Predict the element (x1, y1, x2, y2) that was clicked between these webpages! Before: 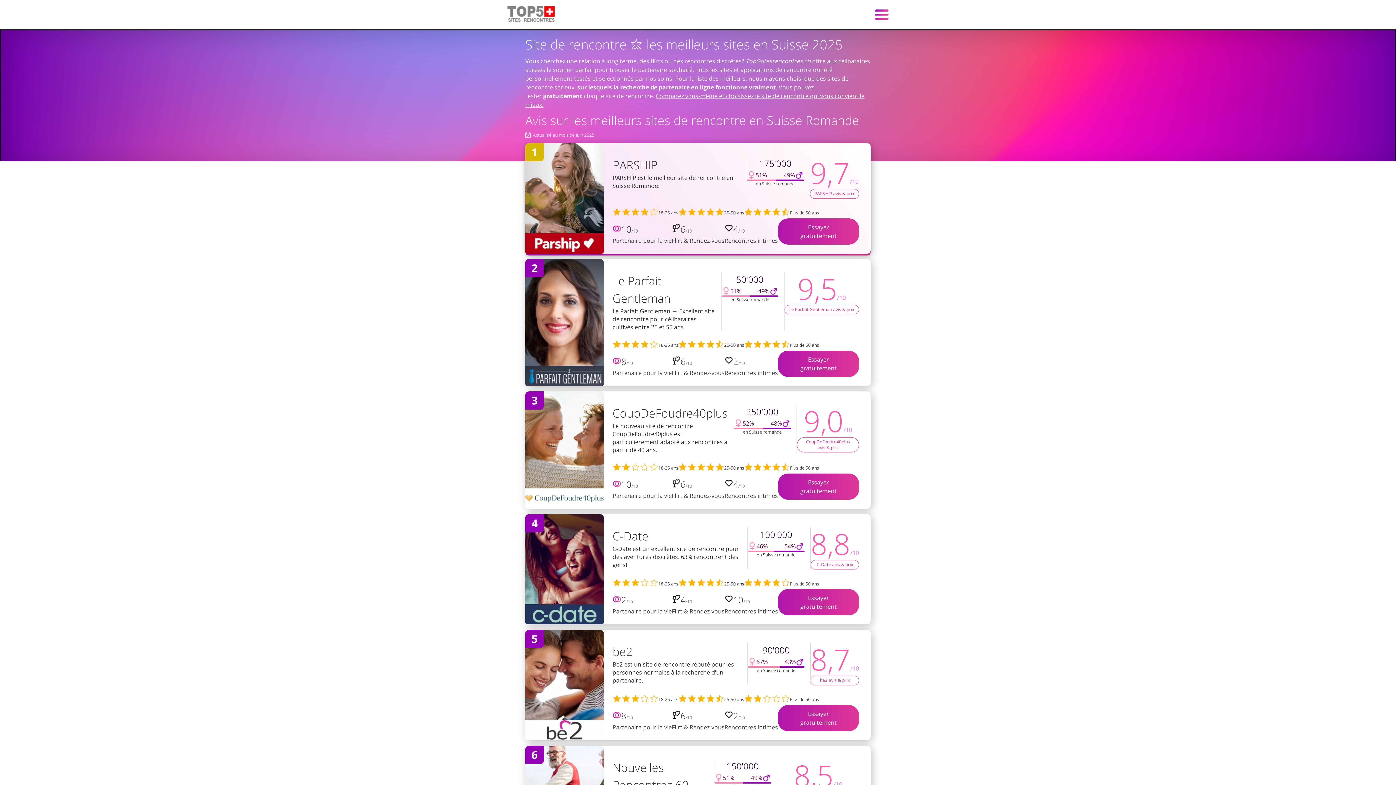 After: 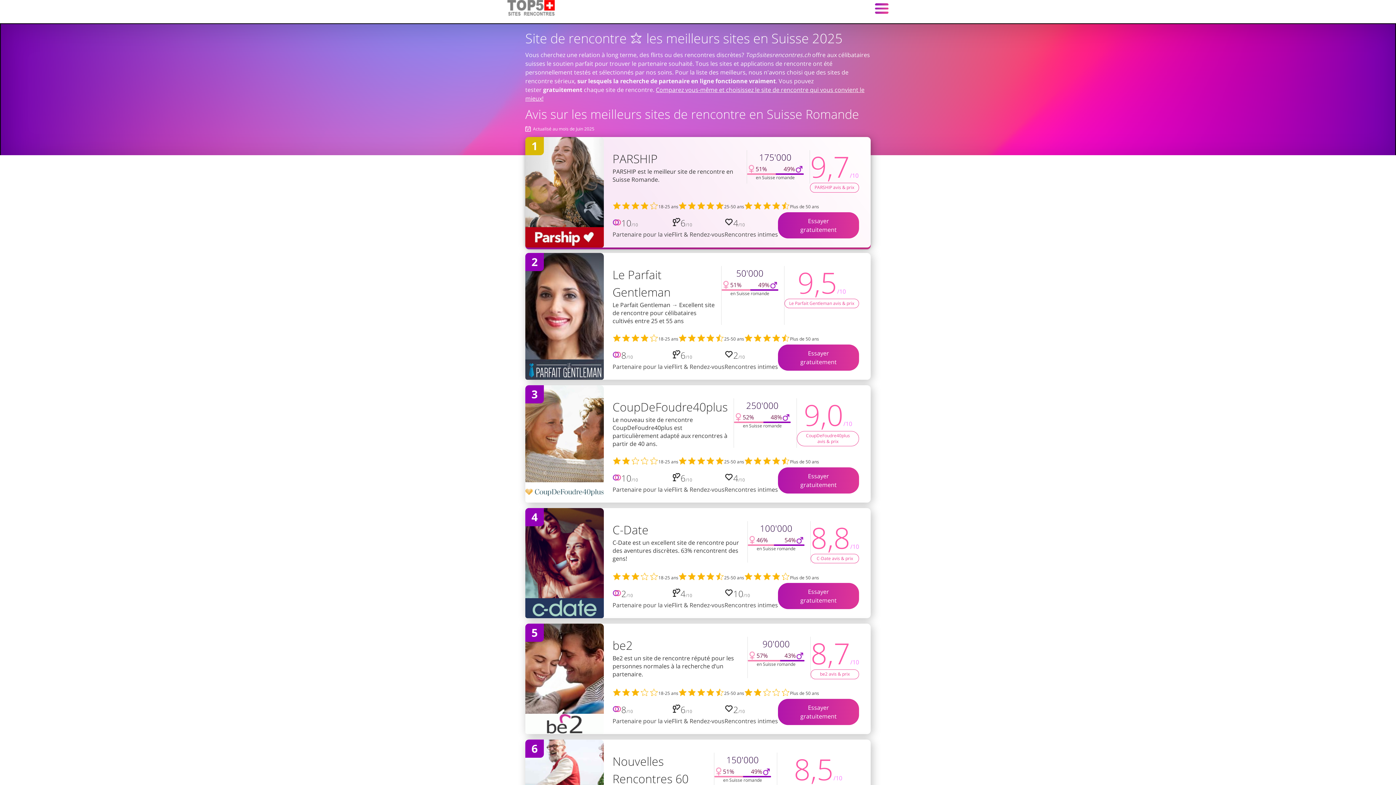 Action: label: 8,5
/10 bbox: (777, 759, 859, 791)